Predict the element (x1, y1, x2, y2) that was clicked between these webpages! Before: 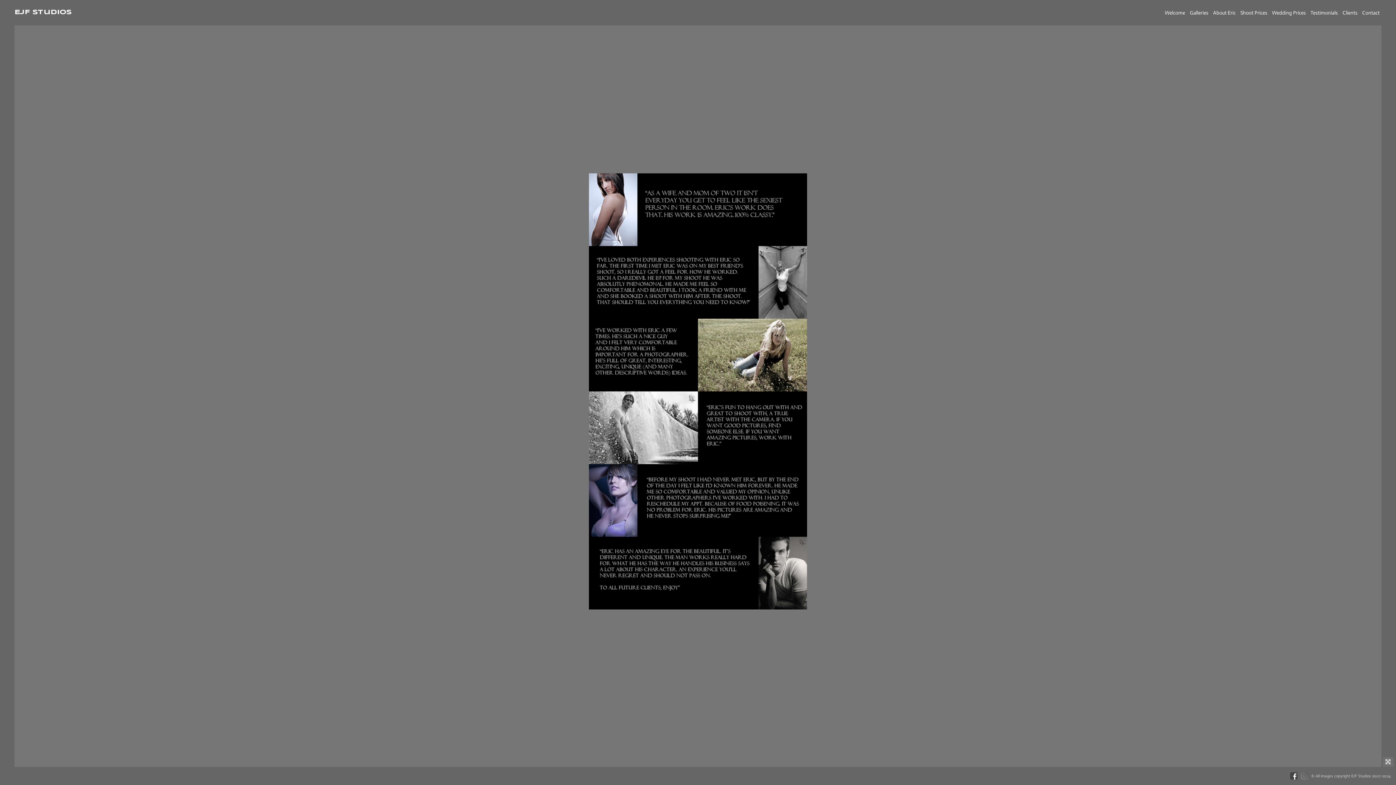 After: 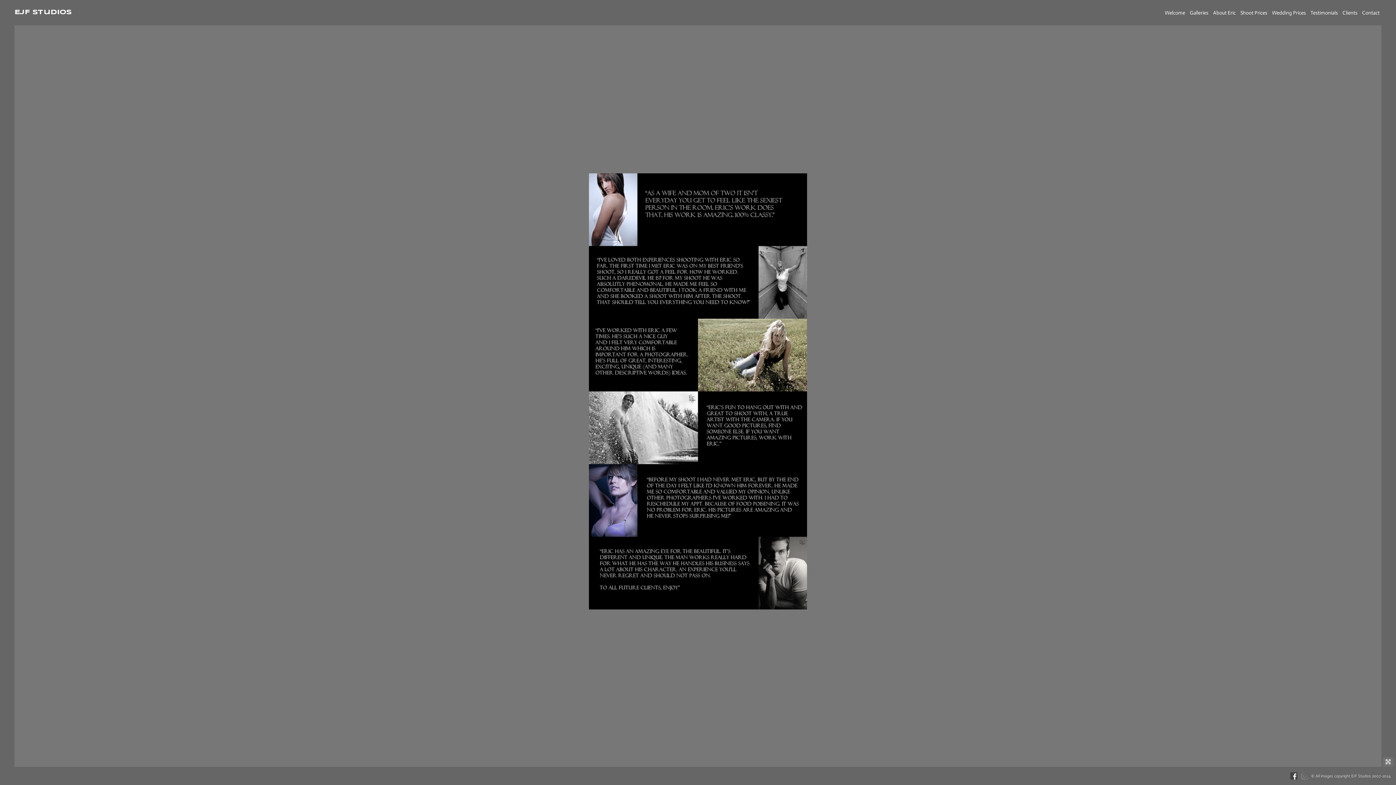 Action: bbox: (1310, 9, 1338, 15) label: Testimonials